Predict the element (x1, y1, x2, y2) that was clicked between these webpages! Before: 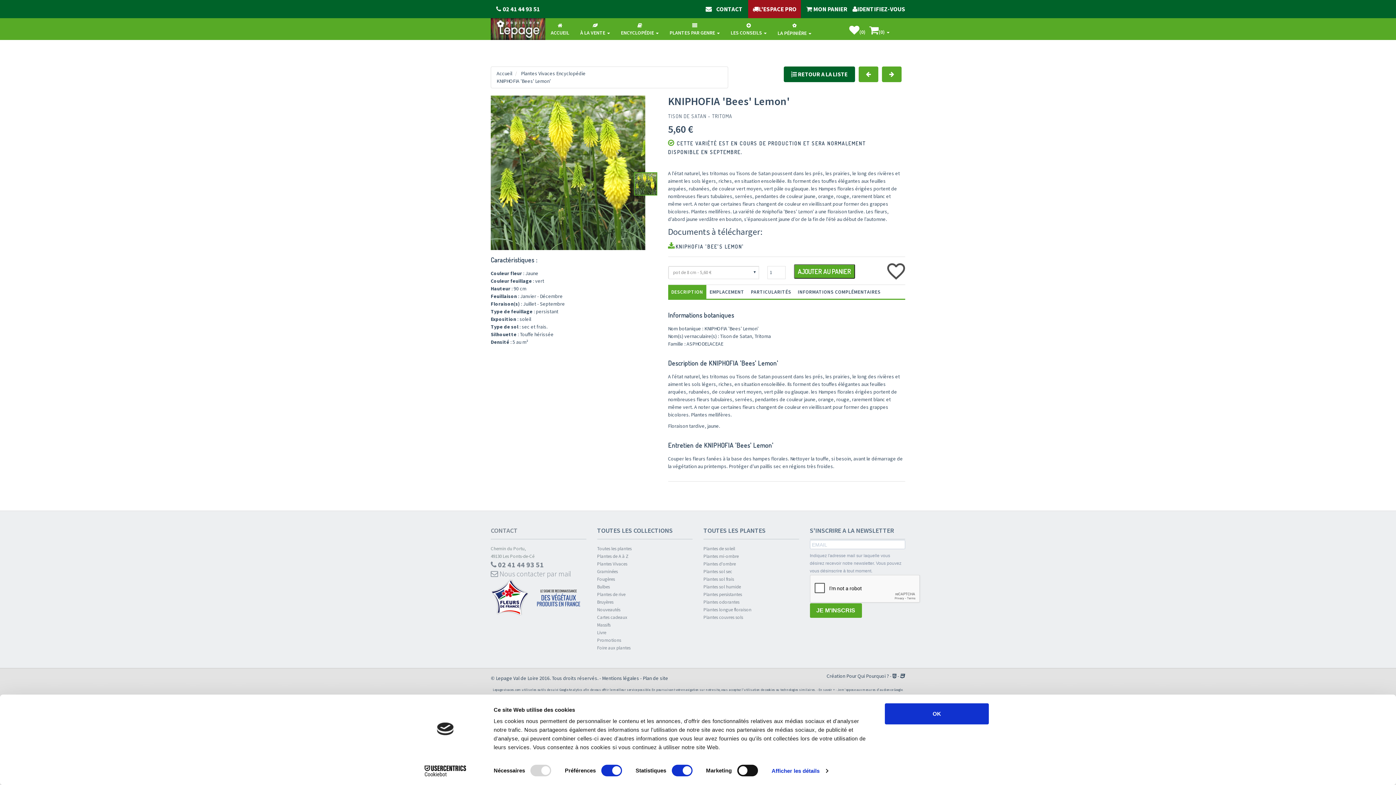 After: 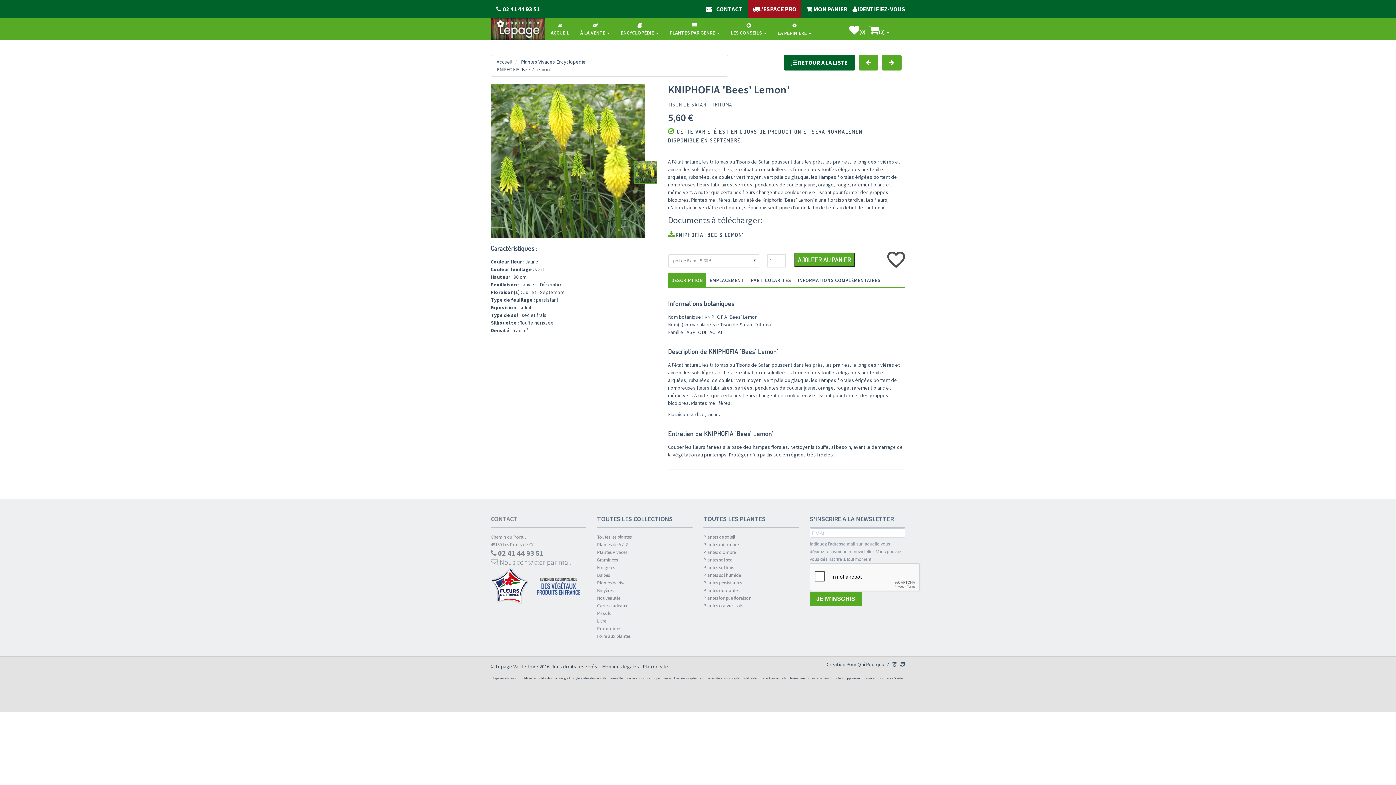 Action: bbox: (892, 672, 905, 679) label:  - 